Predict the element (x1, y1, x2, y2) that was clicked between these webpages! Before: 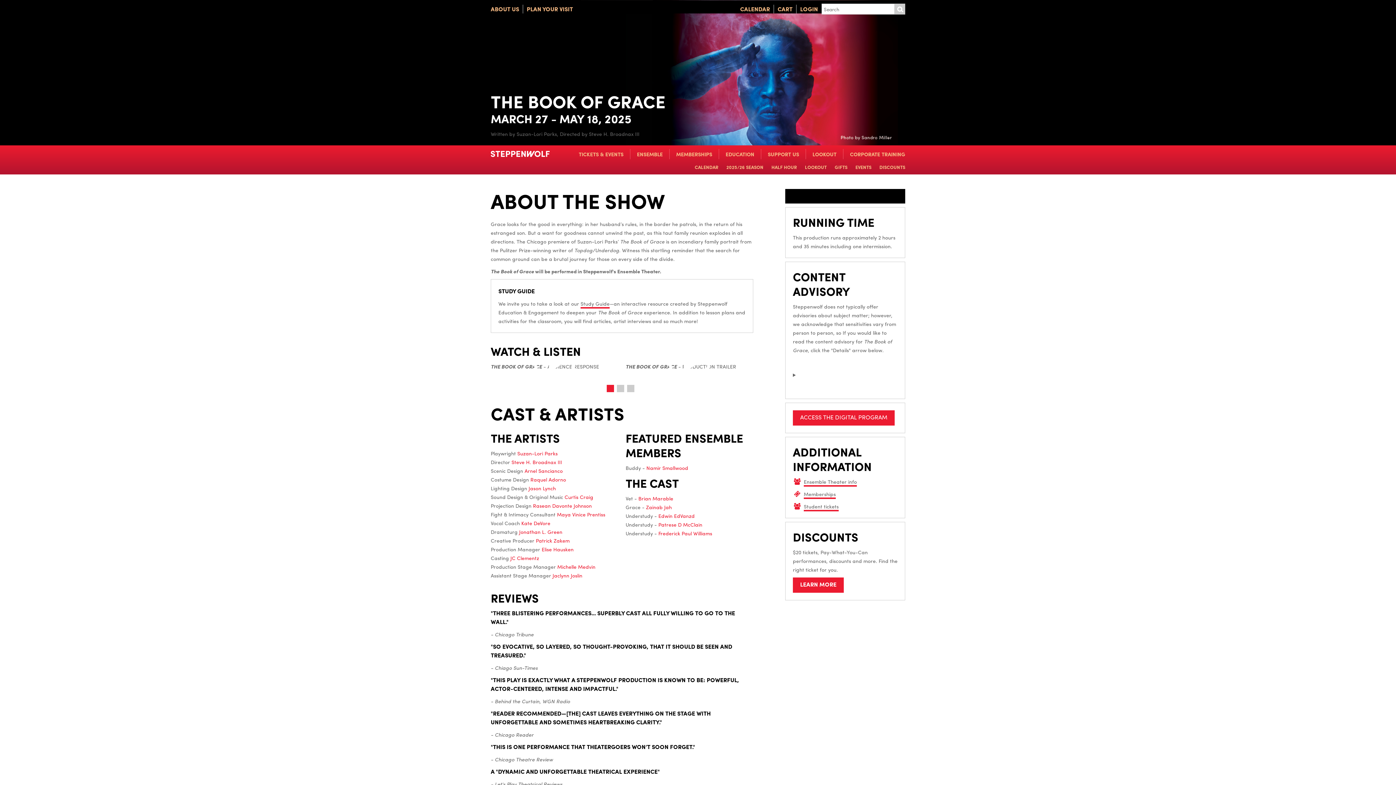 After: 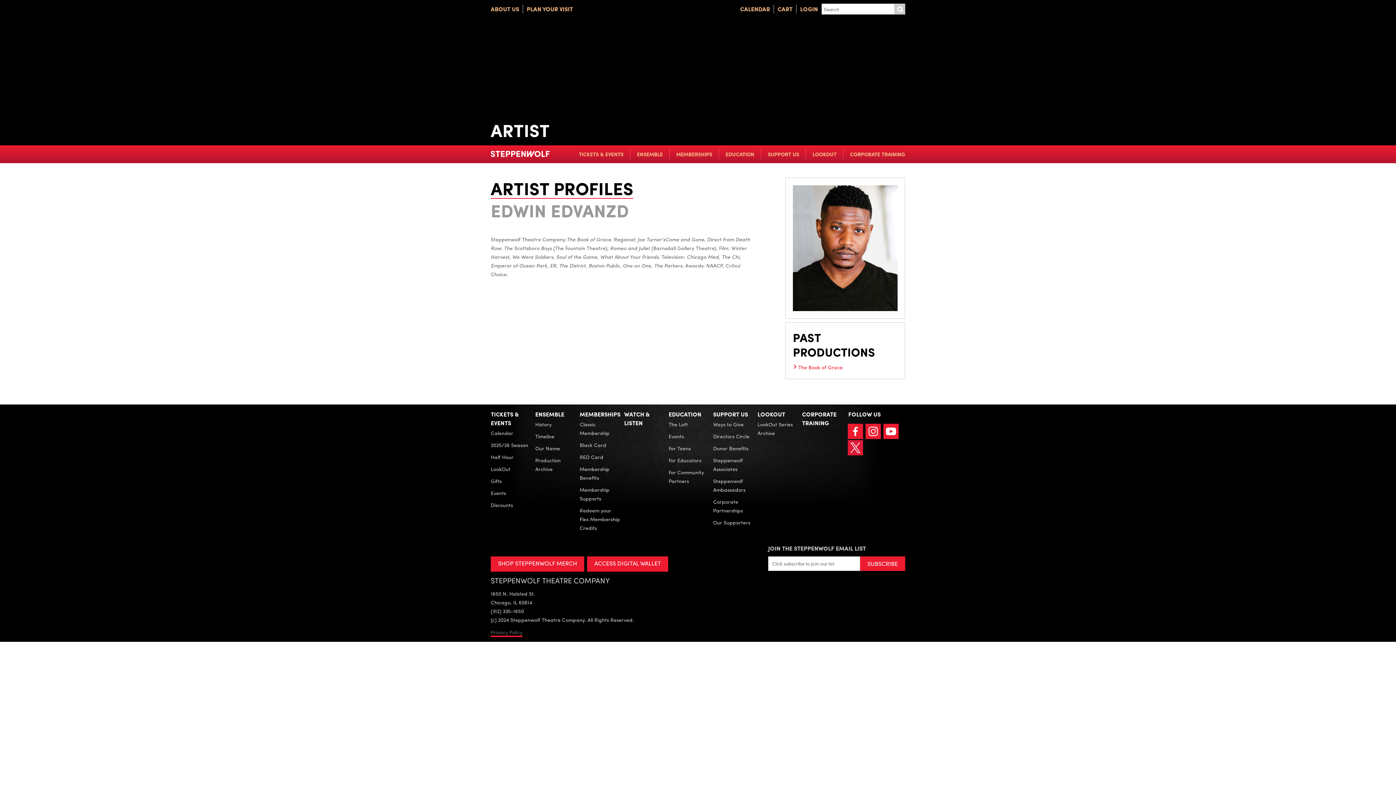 Action: bbox: (658, 512, 694, 519) label: Edwin EdVanzd